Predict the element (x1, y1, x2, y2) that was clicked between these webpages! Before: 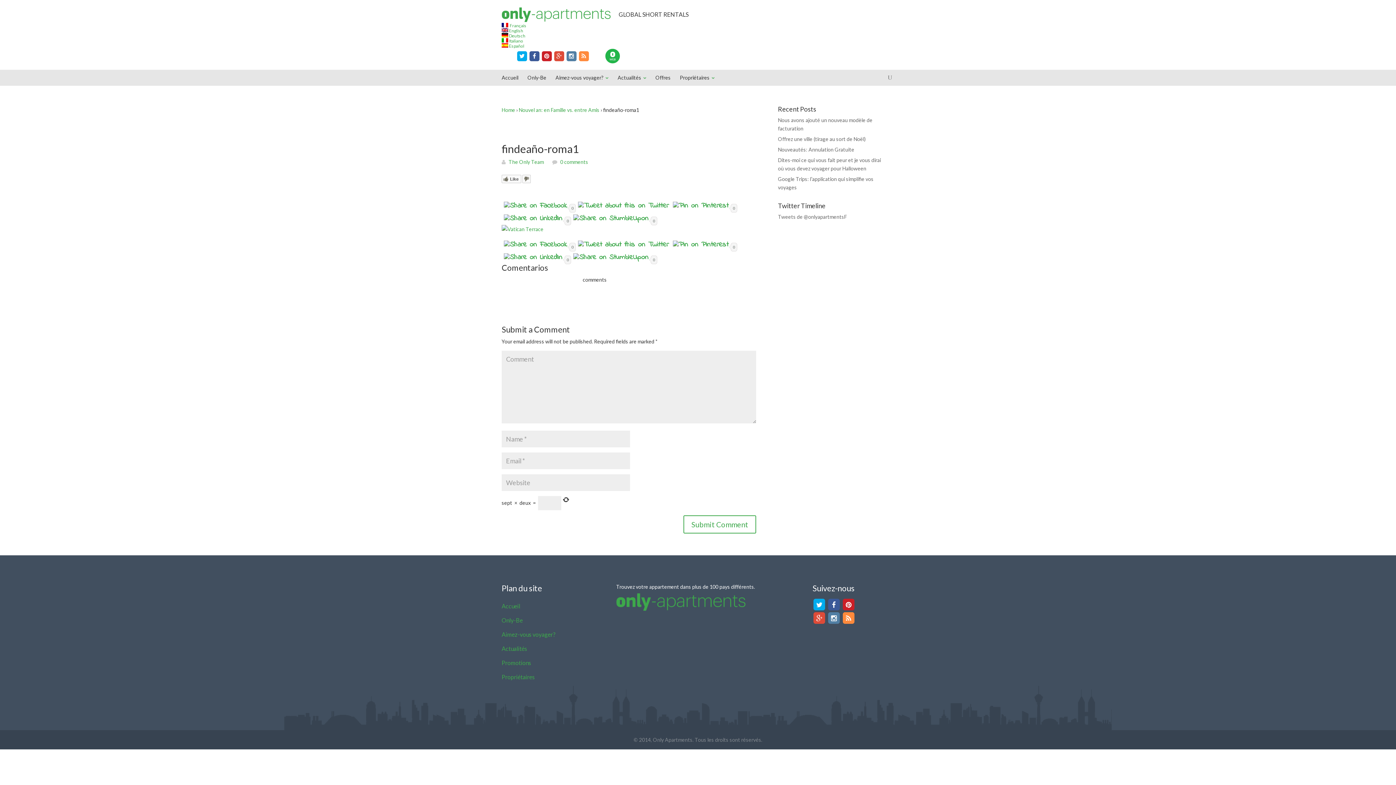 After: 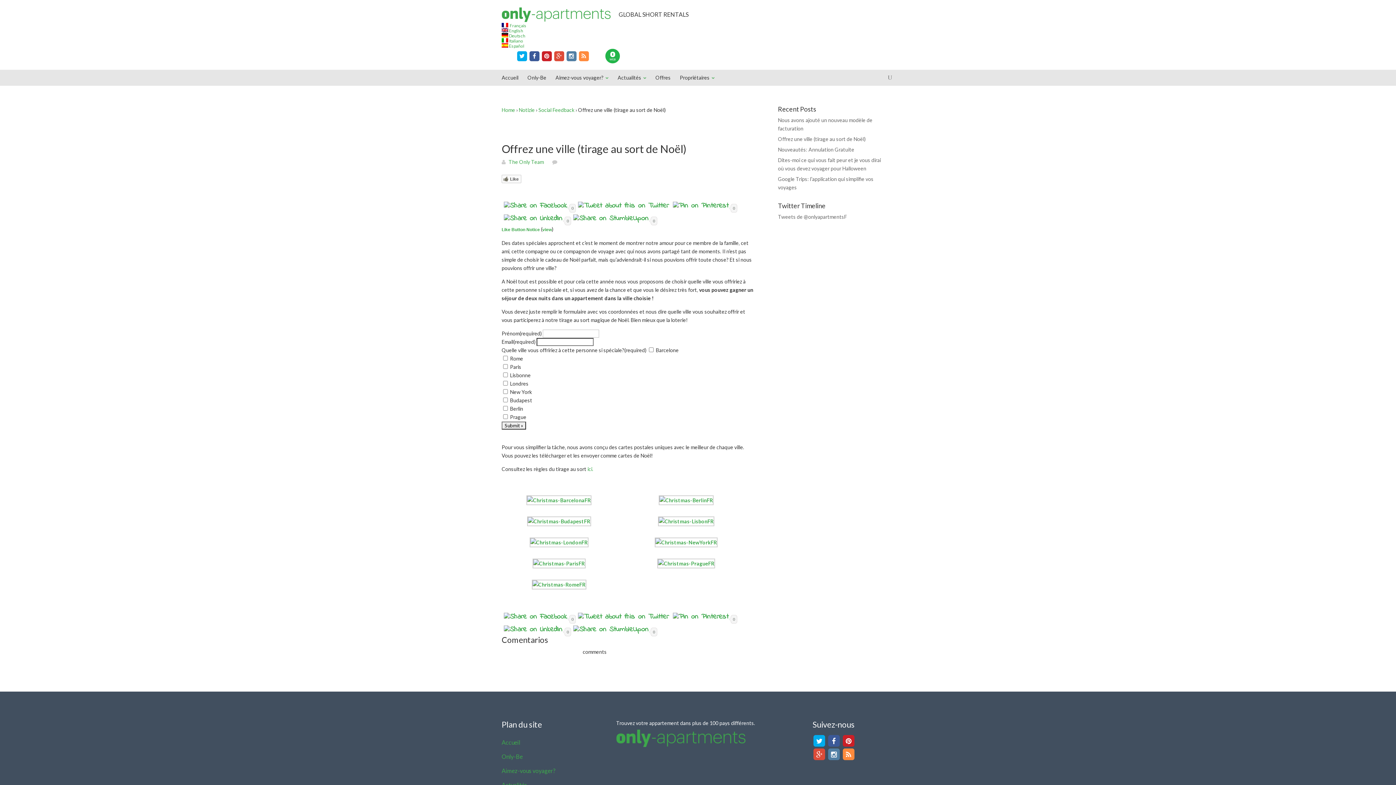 Action: bbox: (778, 136, 865, 142) label: Offrez une ville (tirage au sort de Noël)